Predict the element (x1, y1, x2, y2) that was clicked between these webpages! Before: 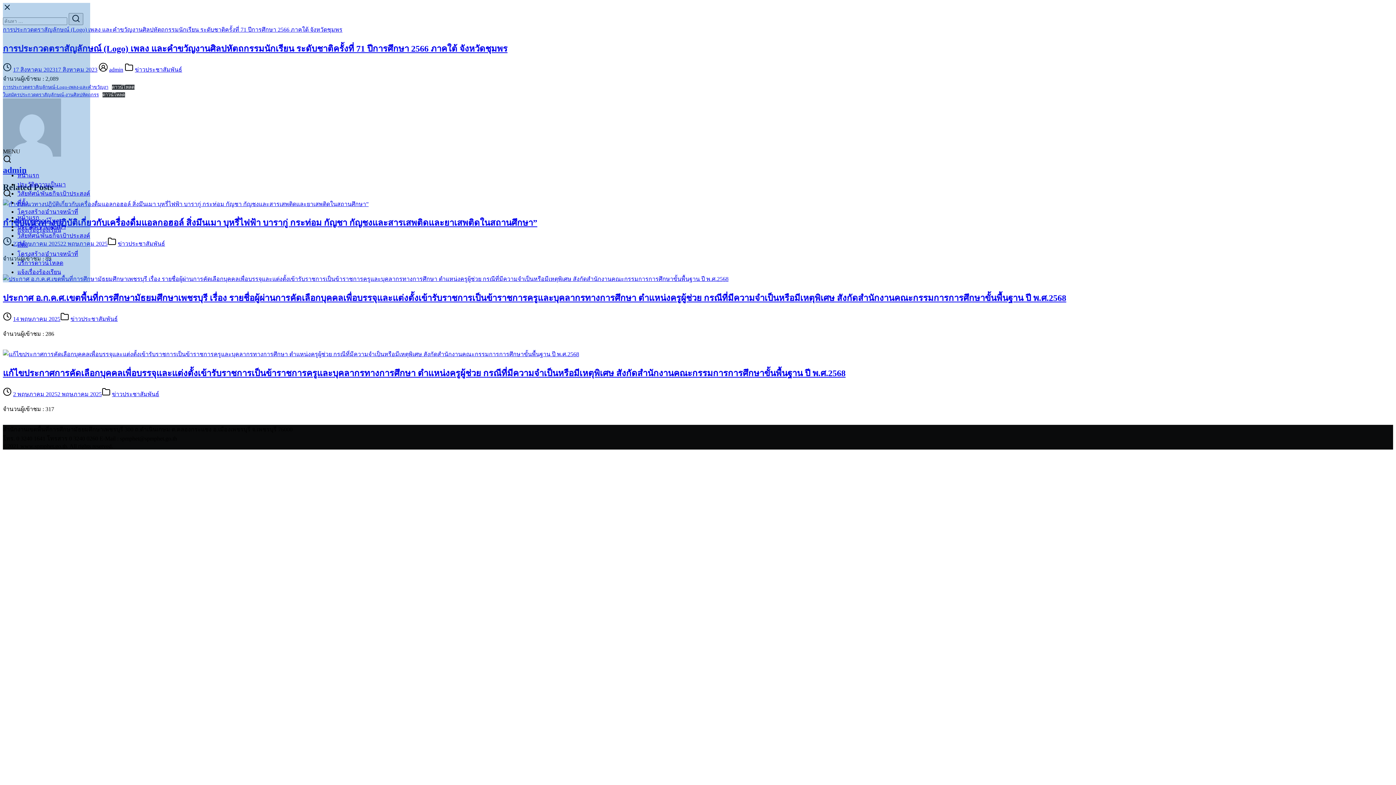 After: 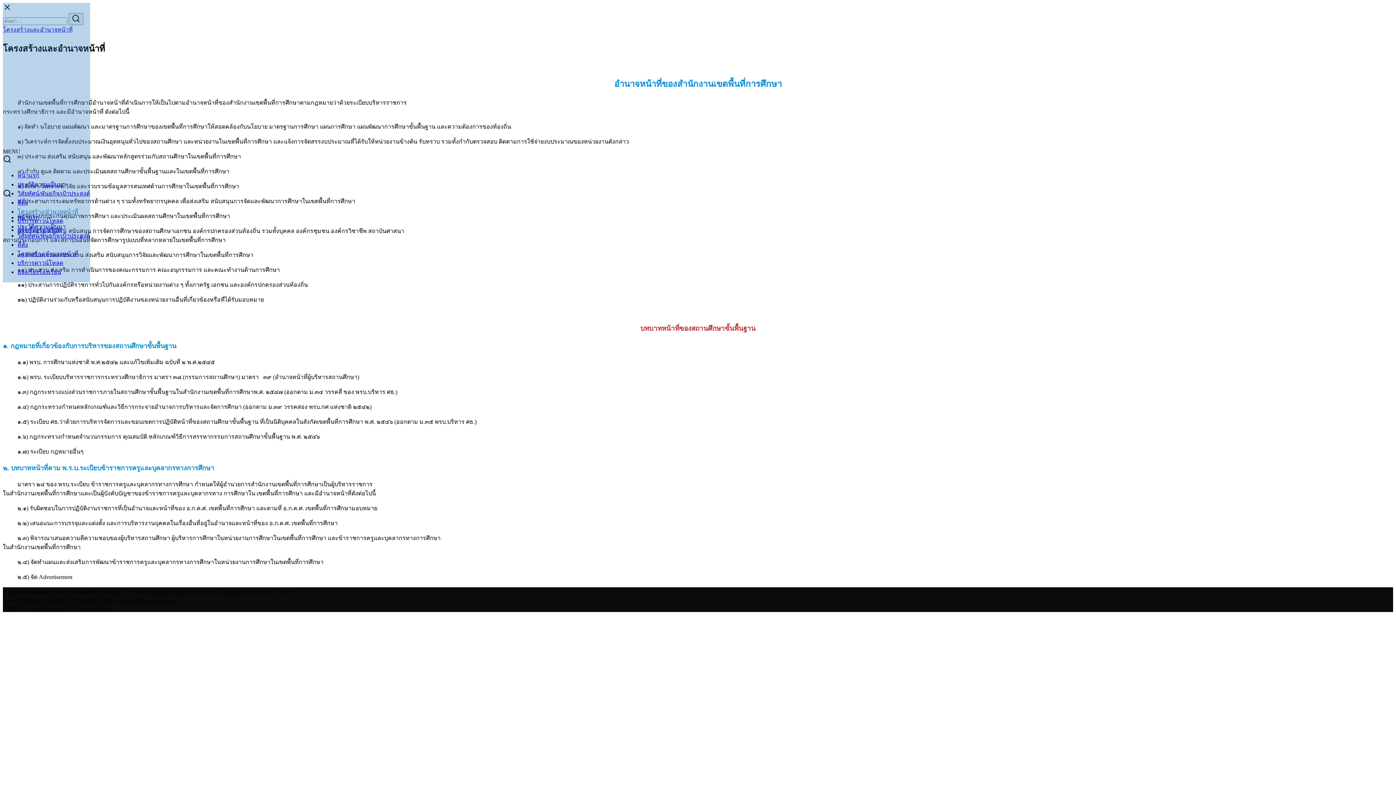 Action: bbox: (17, 250, 78, 257) label: โครงสร้าง/อำนาจหน้าที่